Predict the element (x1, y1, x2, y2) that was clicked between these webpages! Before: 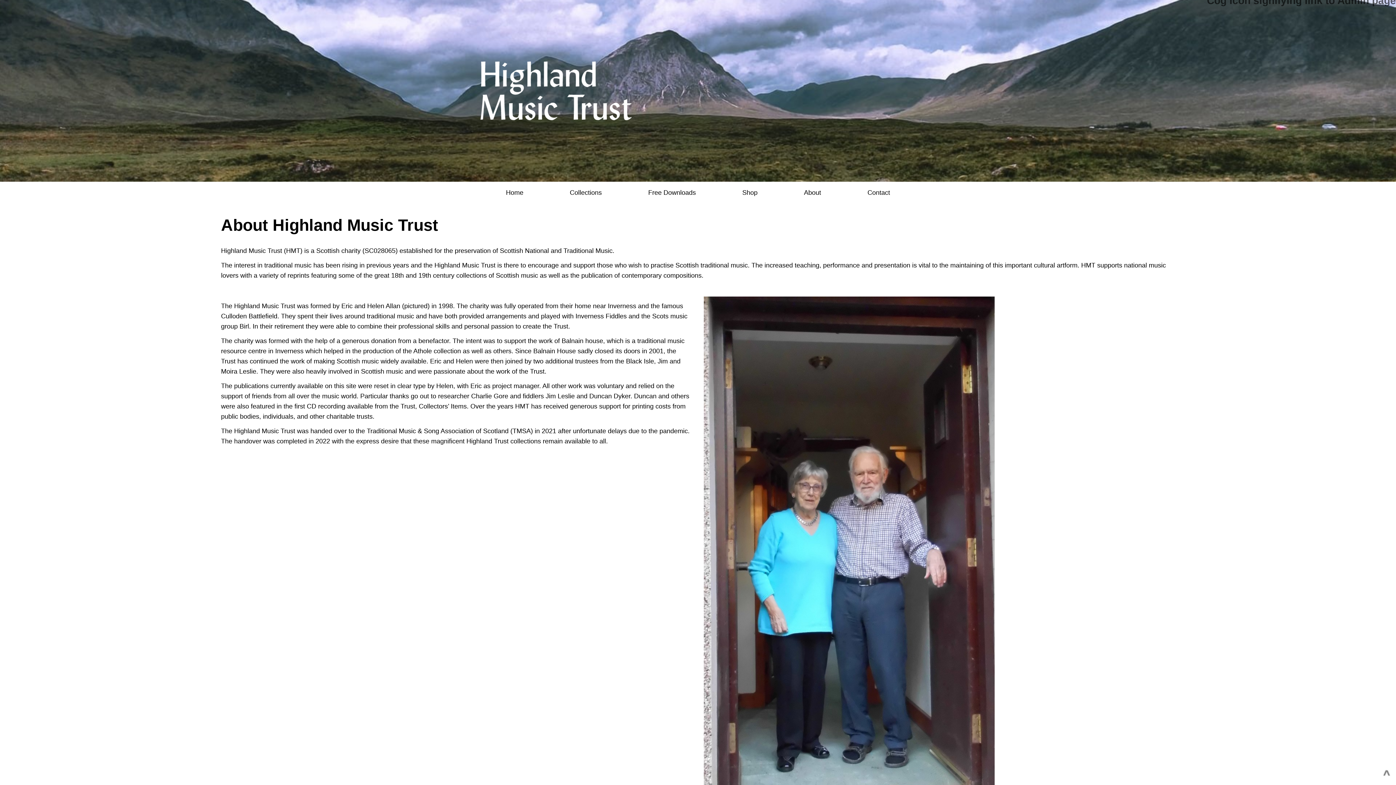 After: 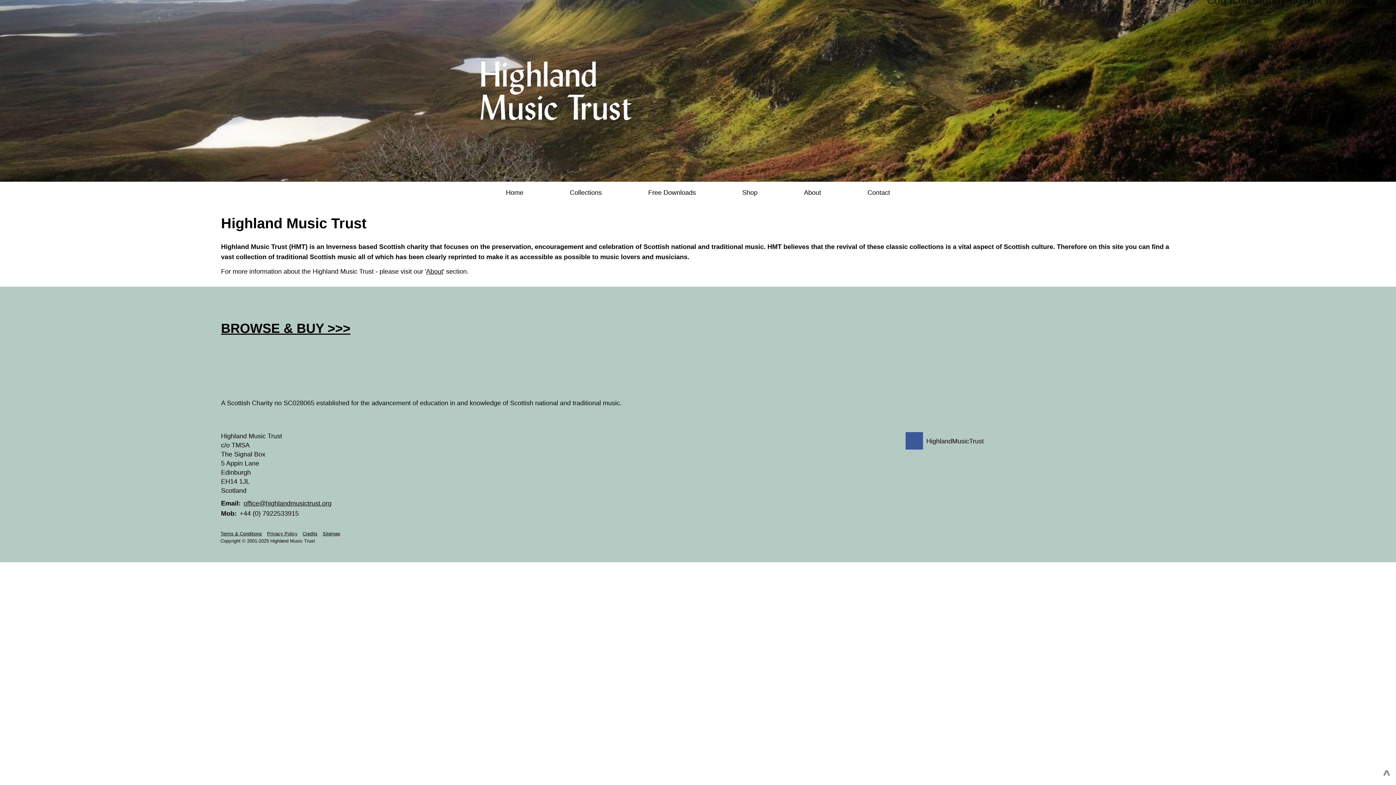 Action: bbox: (500, 181, 529, 203) label: Home